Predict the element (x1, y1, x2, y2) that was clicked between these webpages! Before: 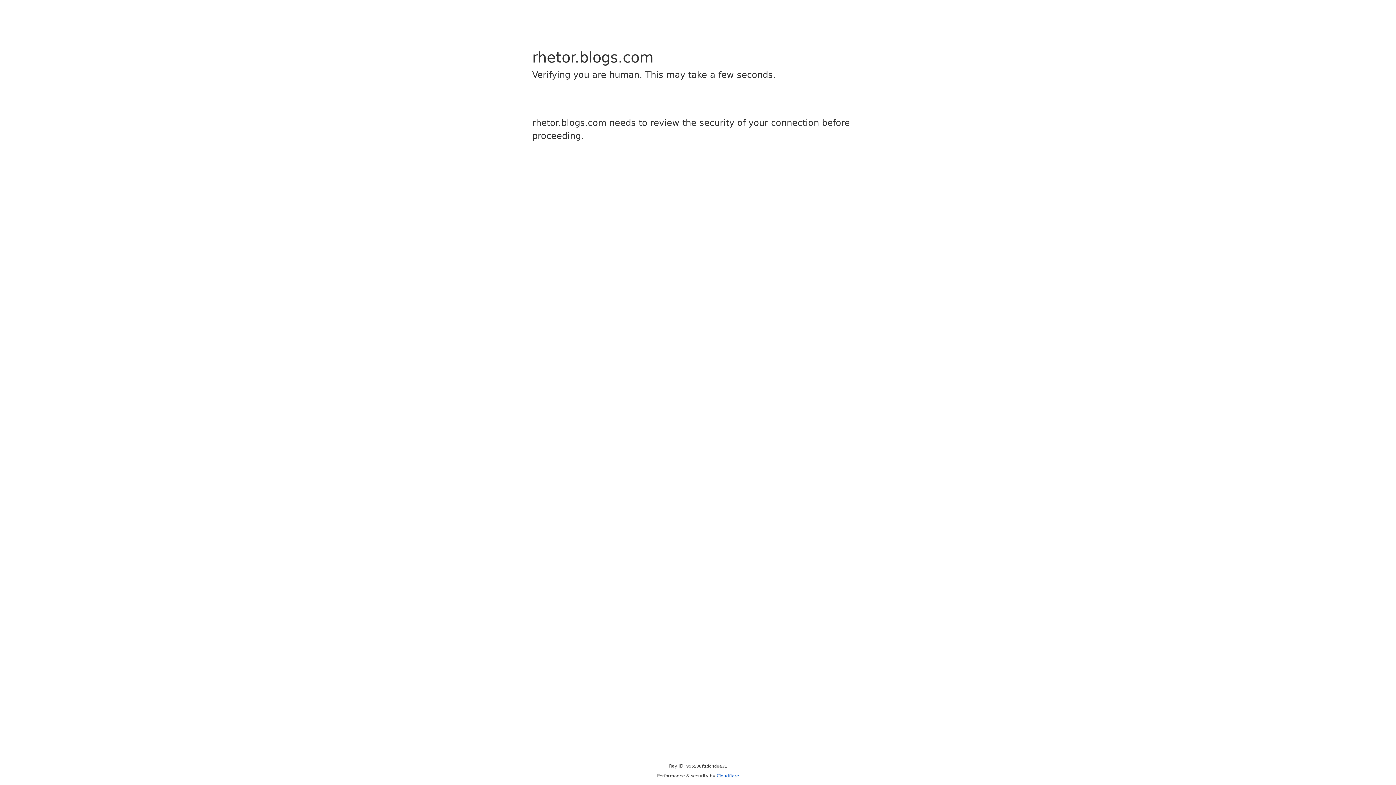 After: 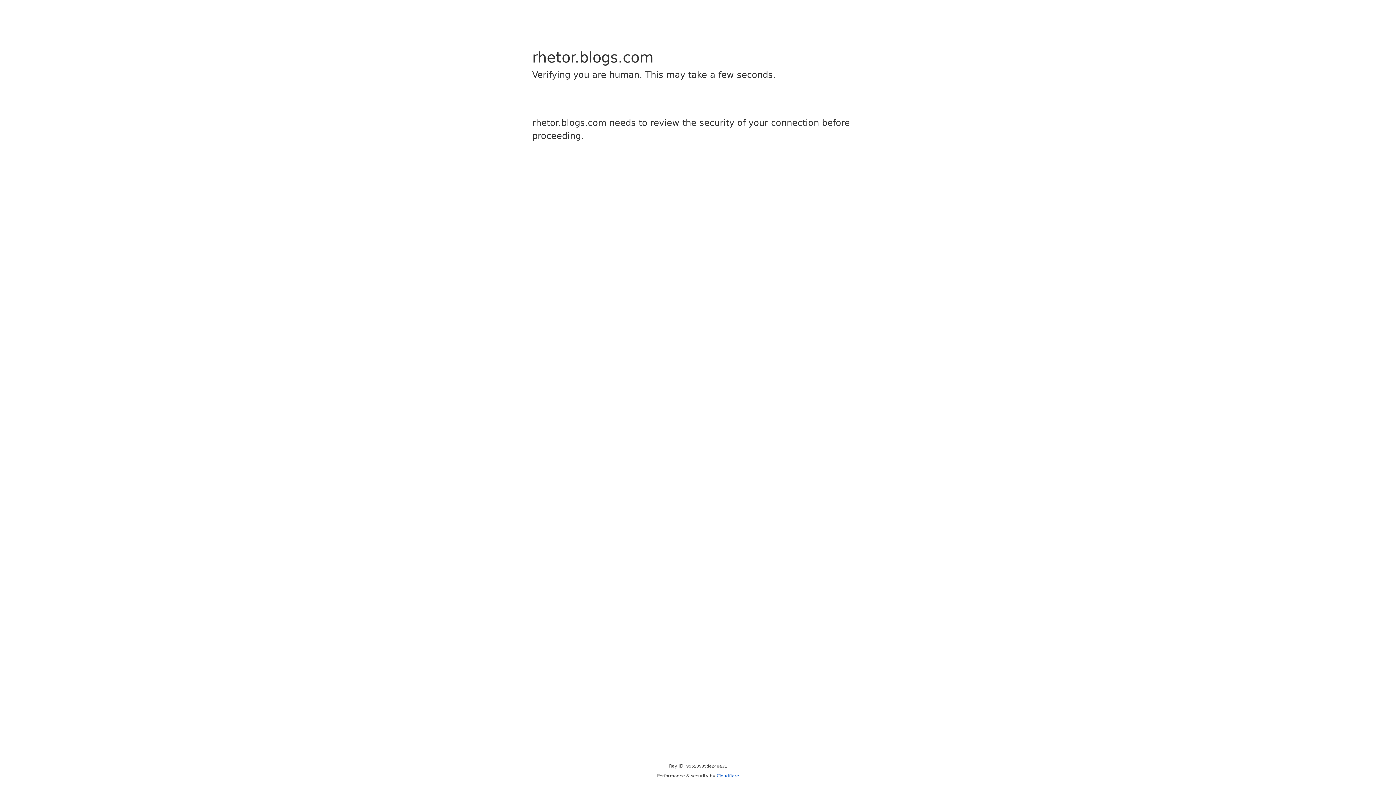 Action: bbox: (716, 773, 739, 778) label: Cloudflare